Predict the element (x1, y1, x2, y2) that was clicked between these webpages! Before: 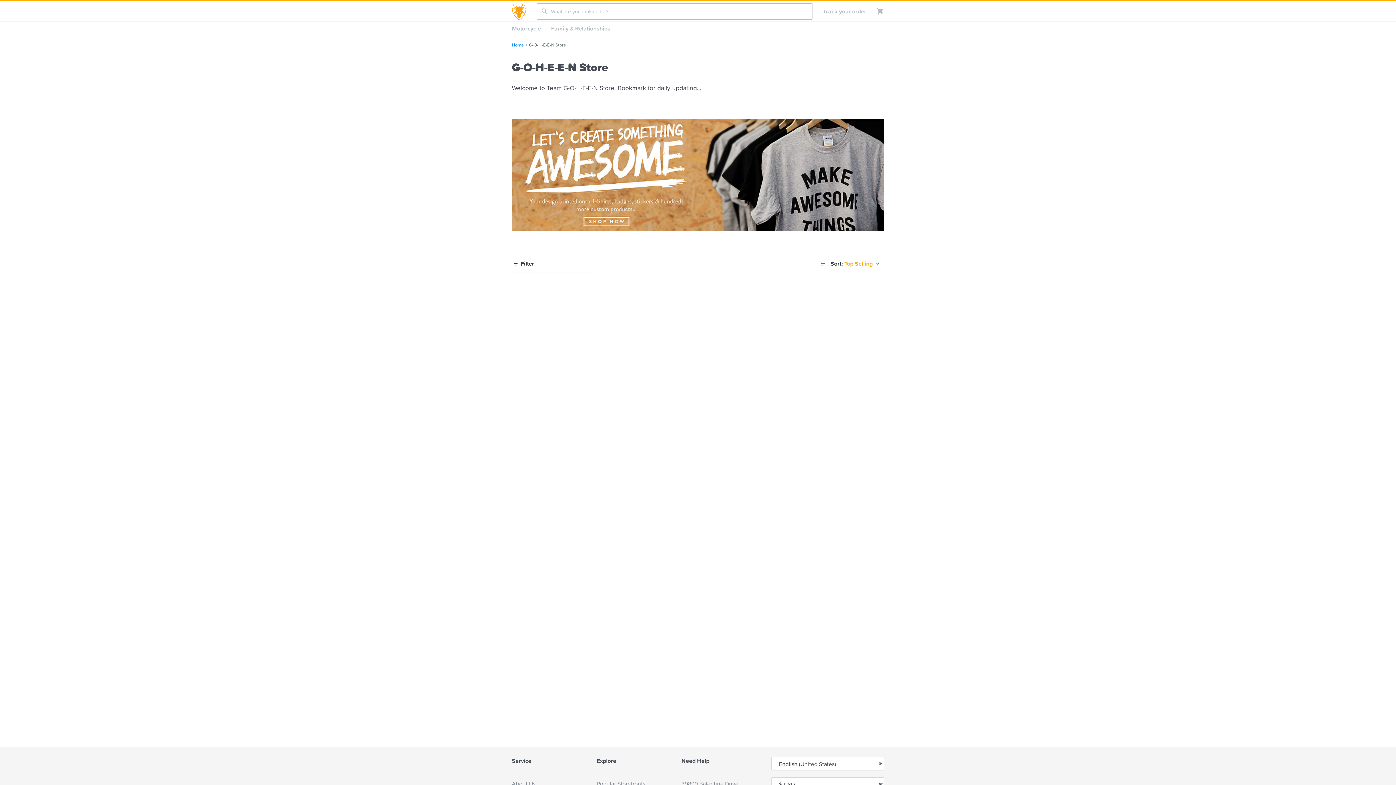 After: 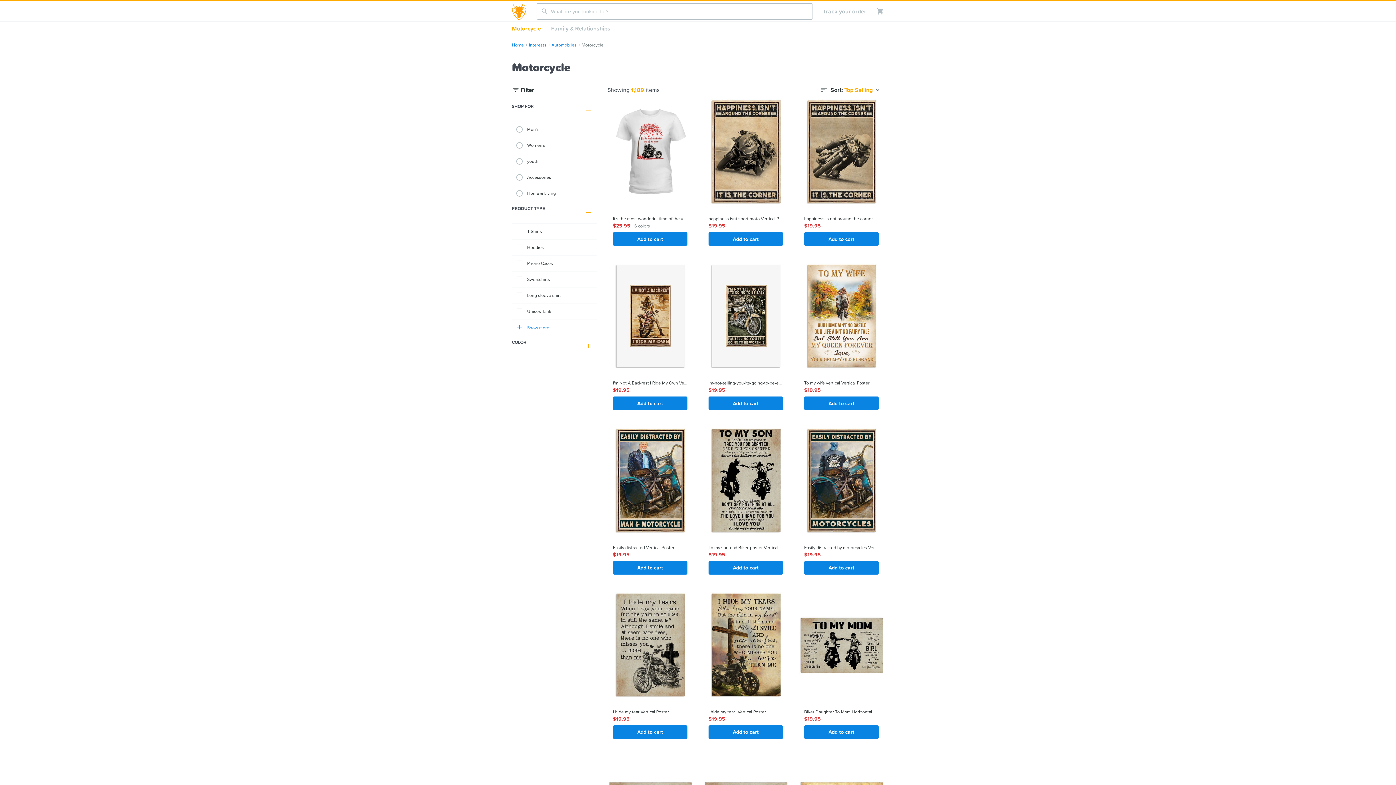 Action: bbox: (506, 21, 546, 34) label: Motorcycle